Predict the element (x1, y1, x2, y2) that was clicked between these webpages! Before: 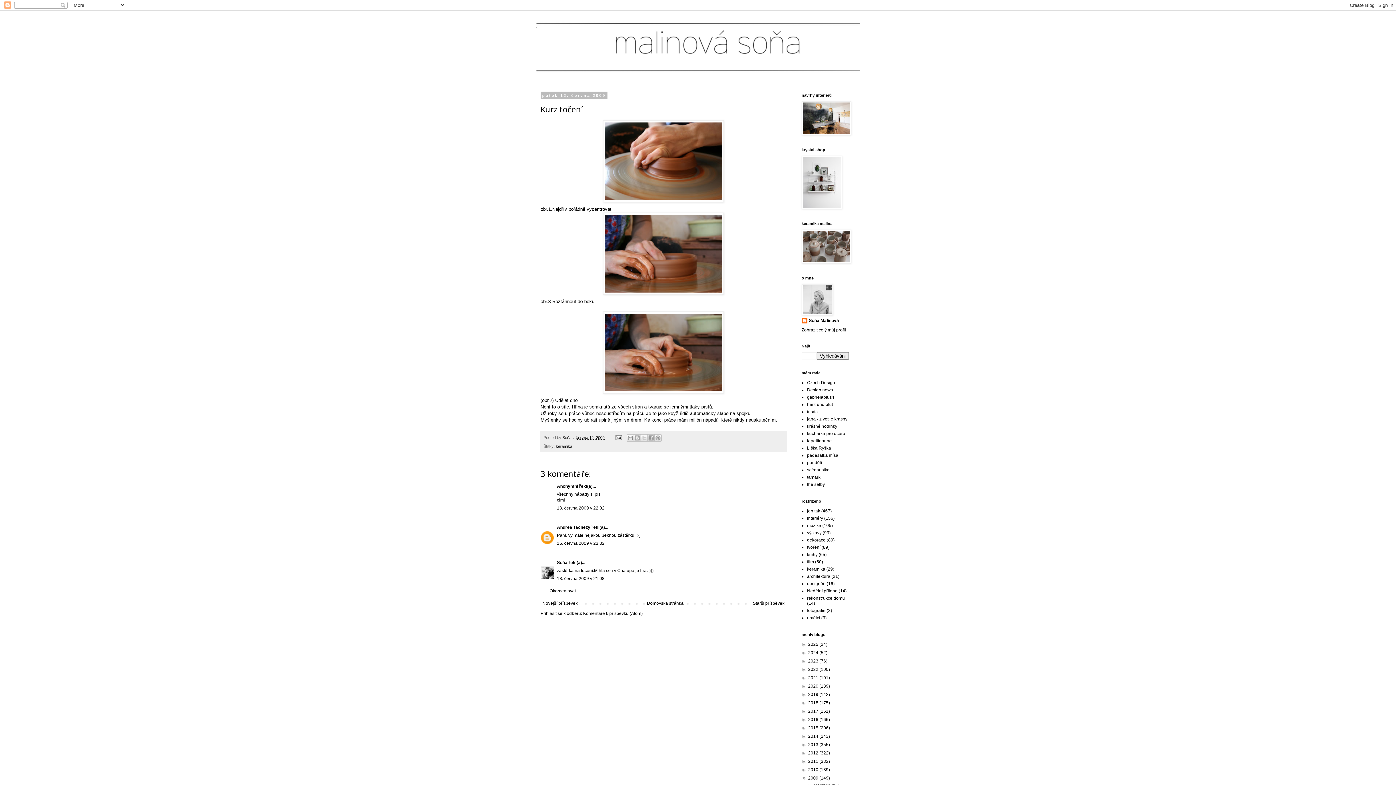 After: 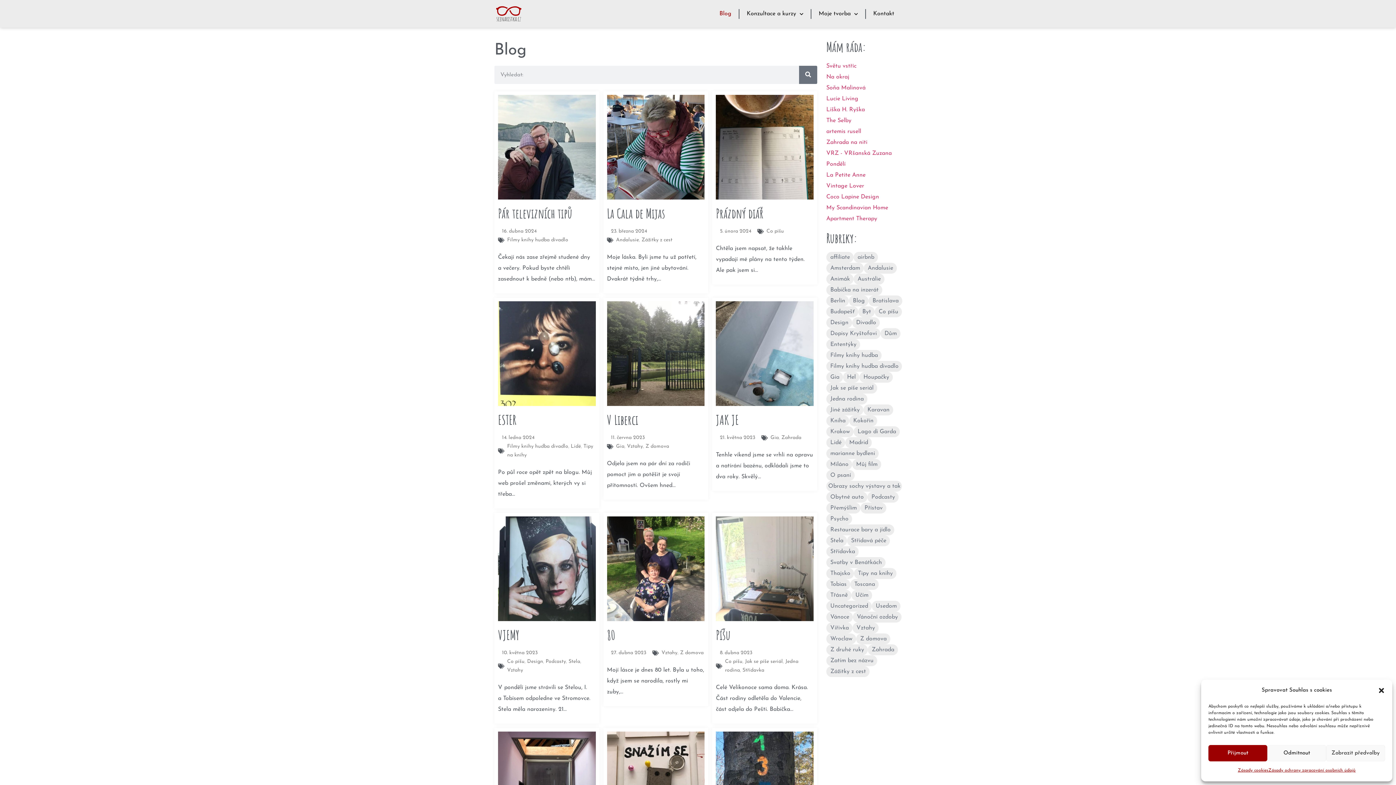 Action: label: scénaristka bbox: (807, 467, 829, 472)